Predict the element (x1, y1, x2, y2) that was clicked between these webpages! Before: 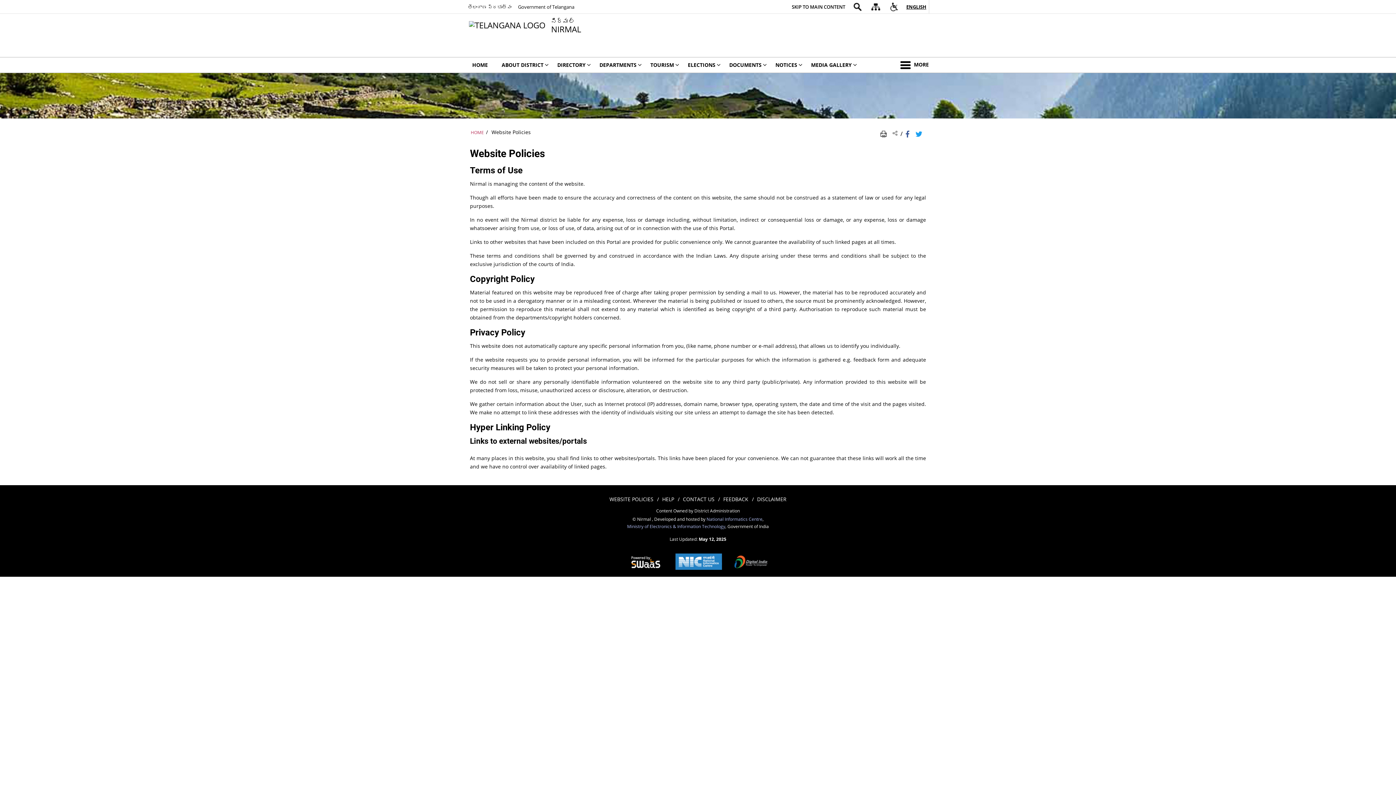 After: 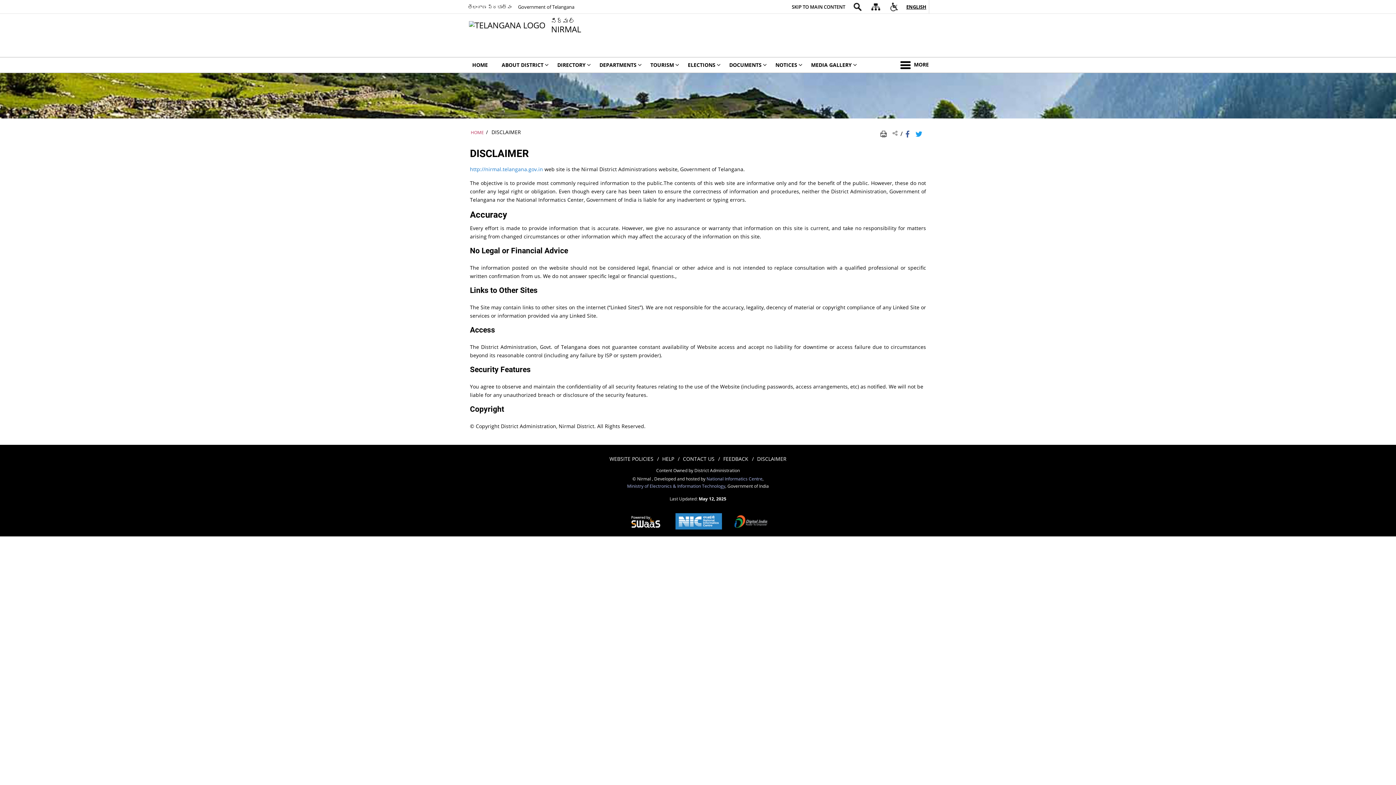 Action: bbox: (757, 494, 786, 504) label: DISCLAIMER